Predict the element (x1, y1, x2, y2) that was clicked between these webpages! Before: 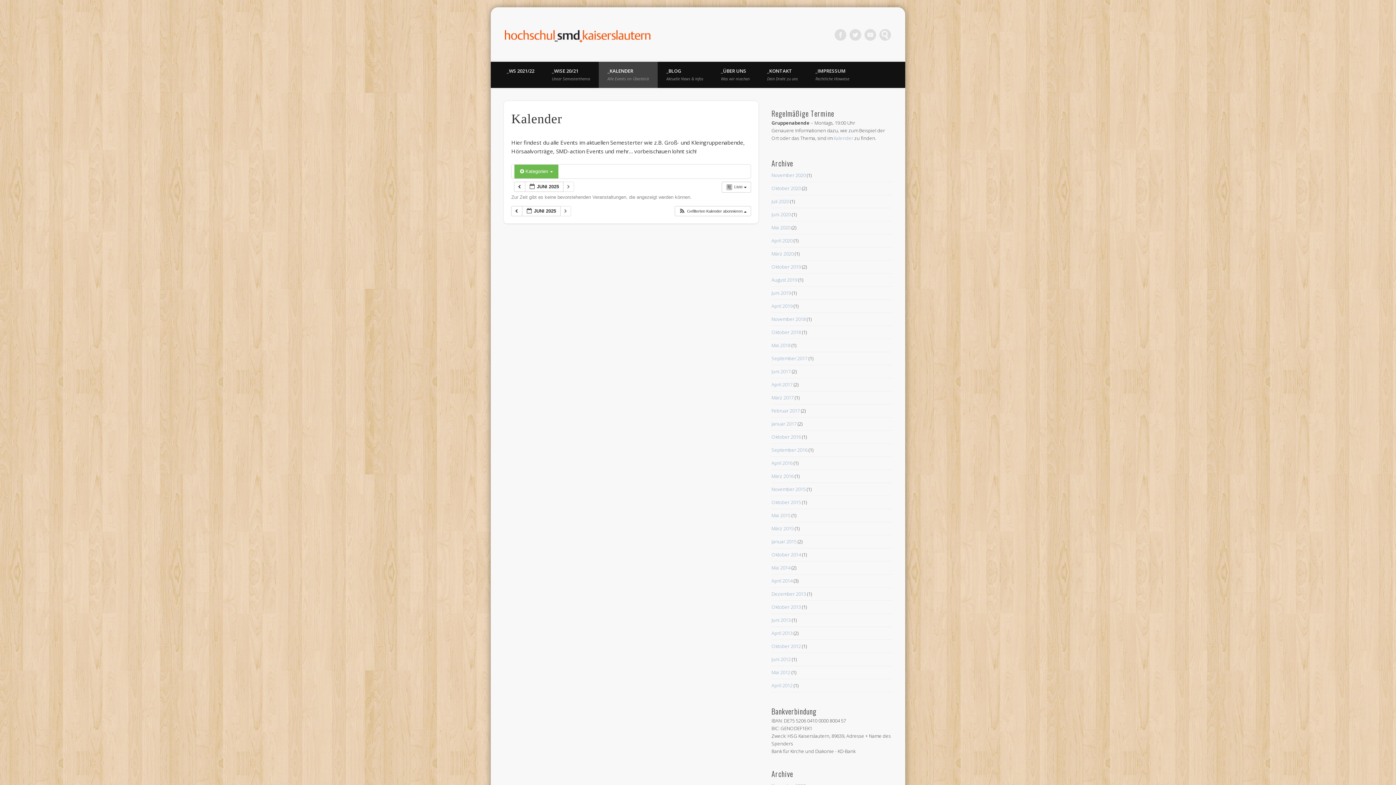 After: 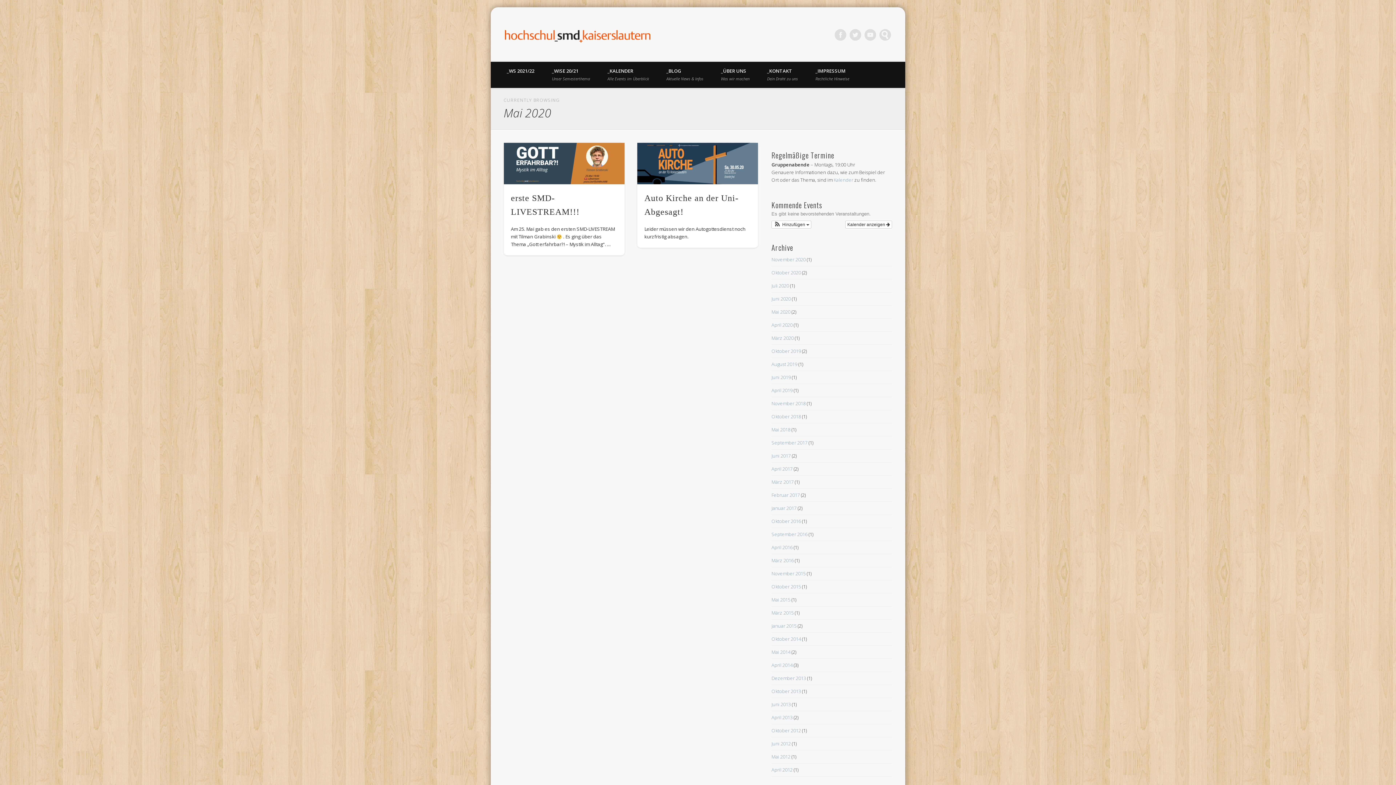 Action: label: Mai 2020 bbox: (771, 224, 790, 230)